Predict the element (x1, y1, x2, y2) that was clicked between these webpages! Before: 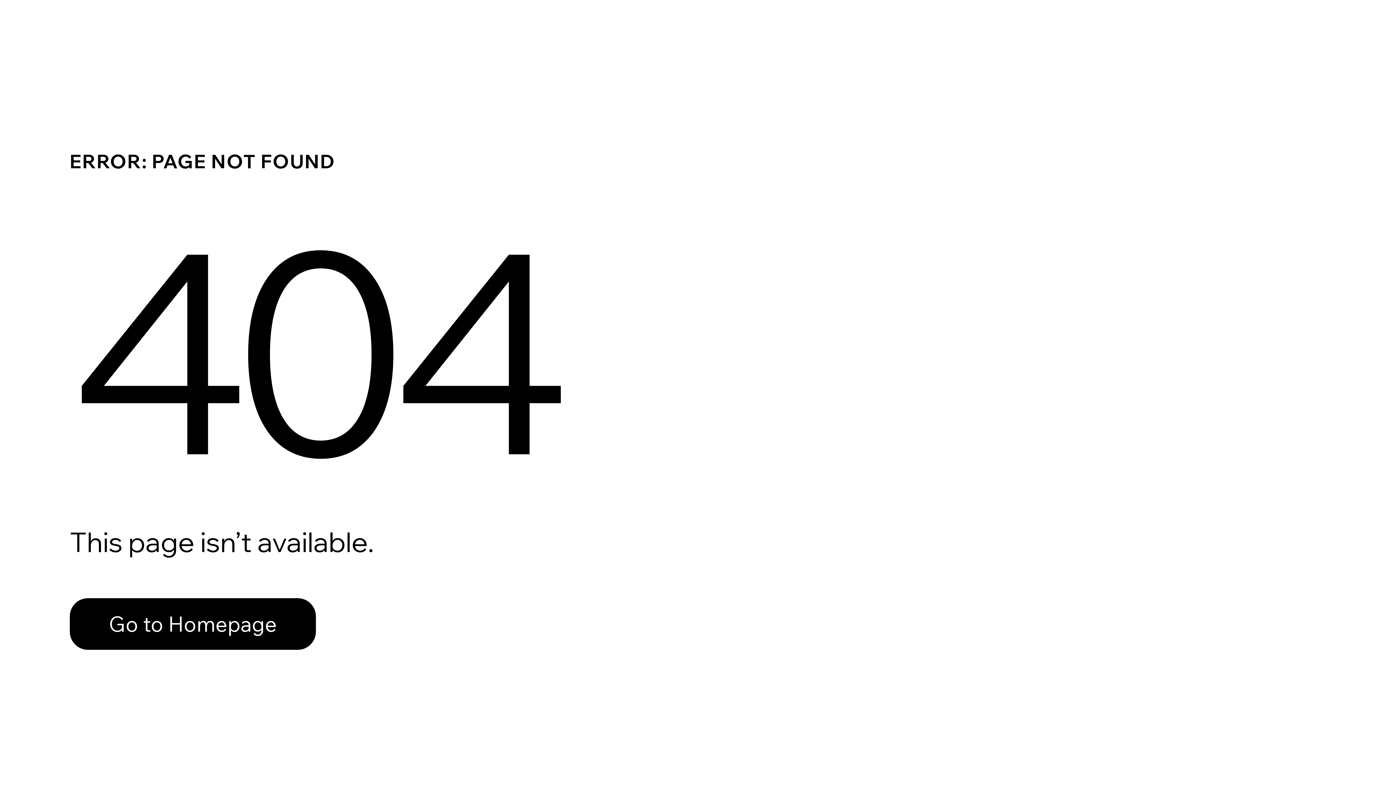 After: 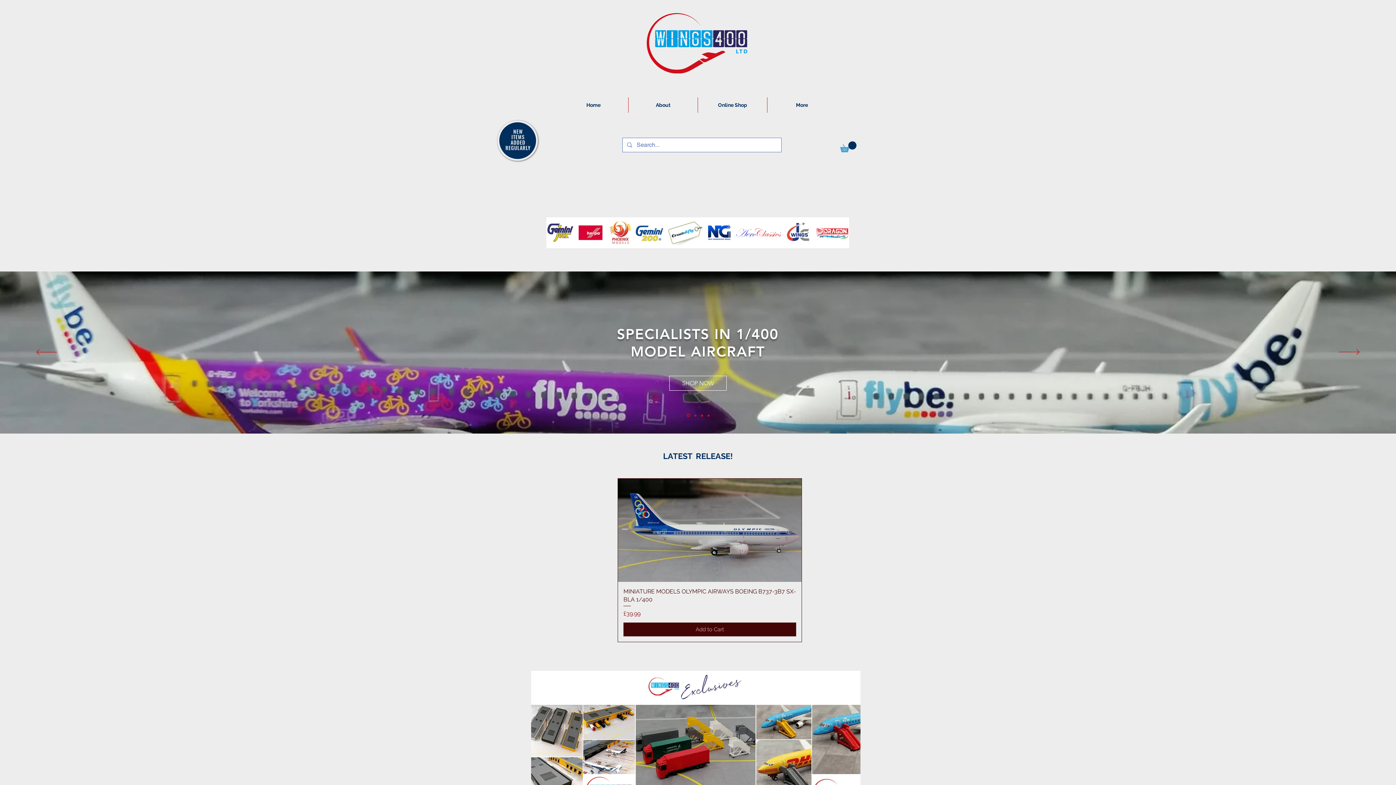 Action: bbox: (69, 582, 768, 659) label: Go to Homepage